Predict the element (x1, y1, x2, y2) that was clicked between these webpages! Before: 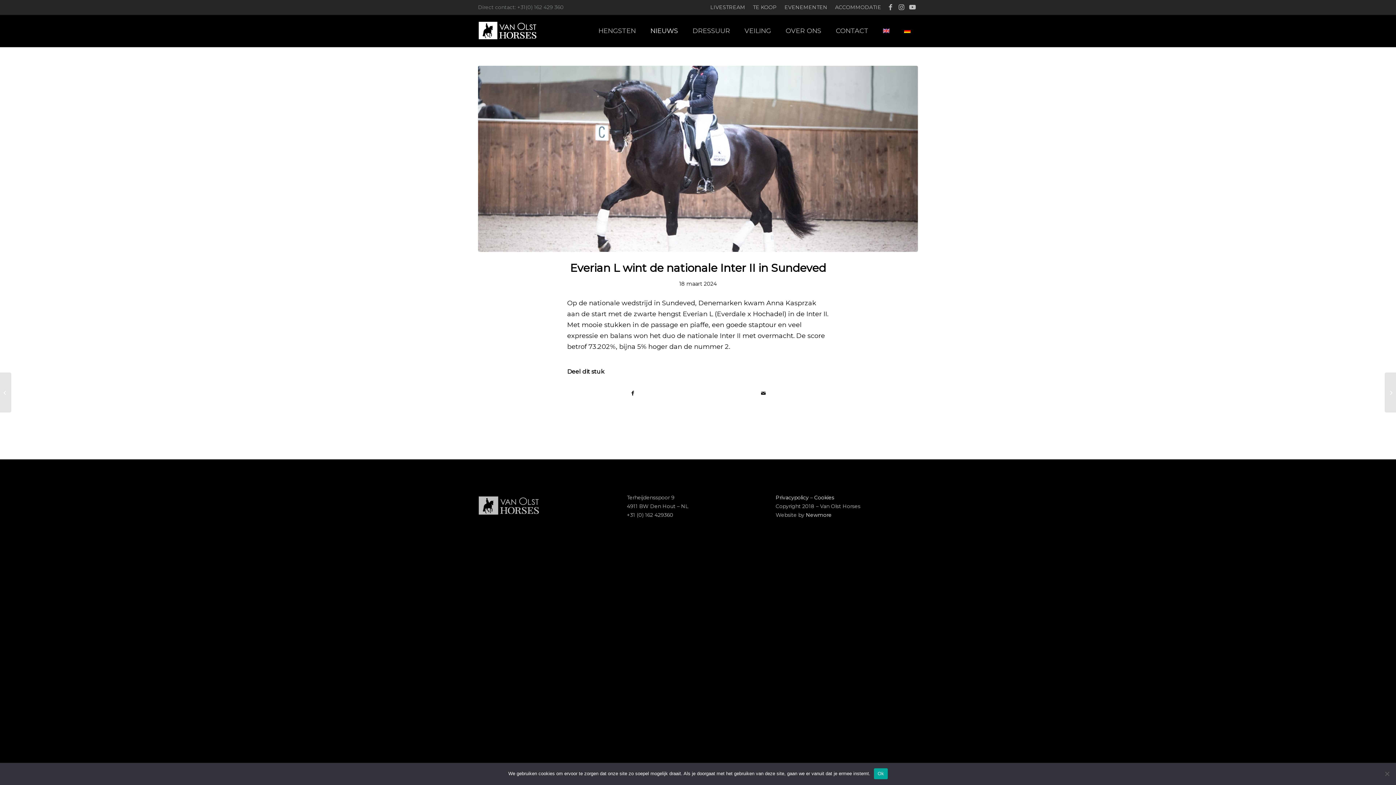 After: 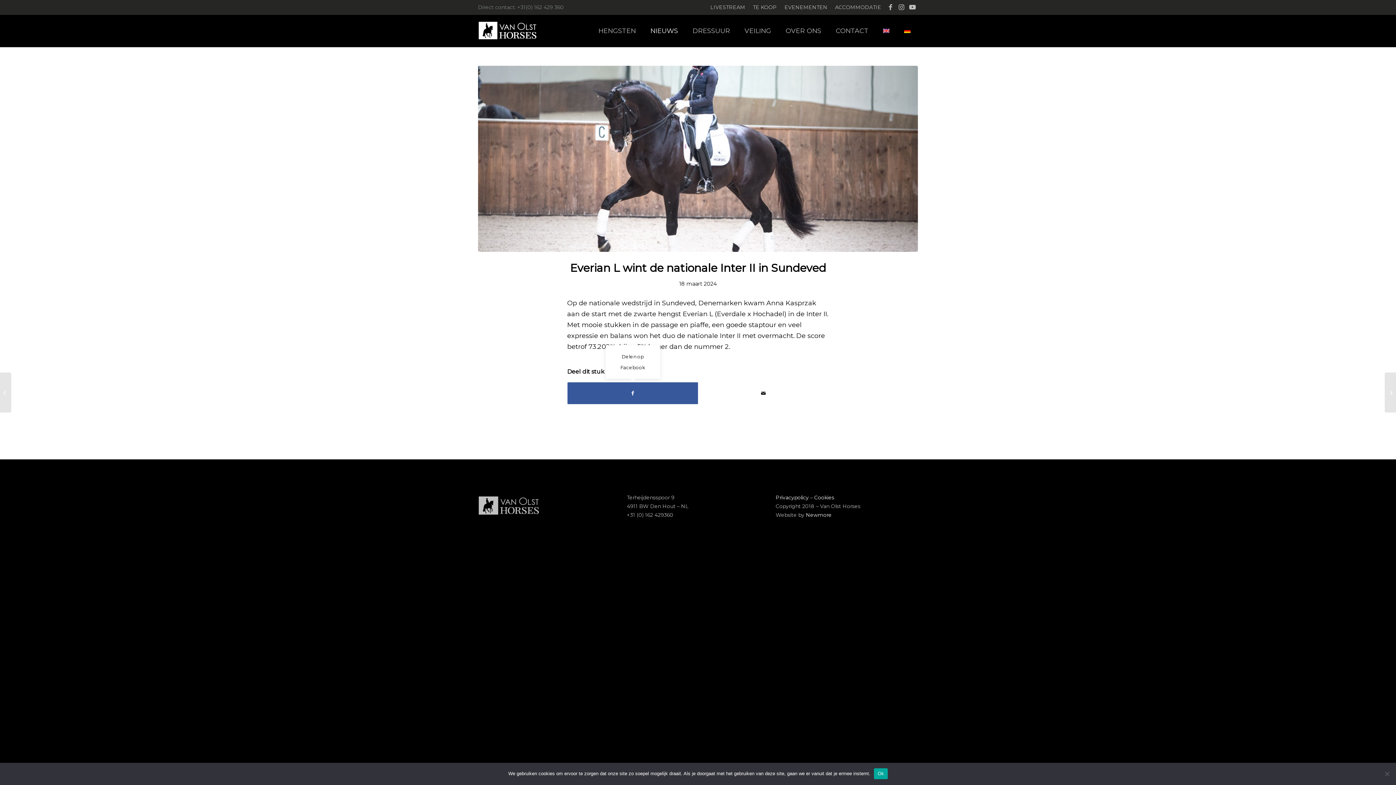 Action: bbox: (567, 382, 698, 404) label: Delen op Facebook